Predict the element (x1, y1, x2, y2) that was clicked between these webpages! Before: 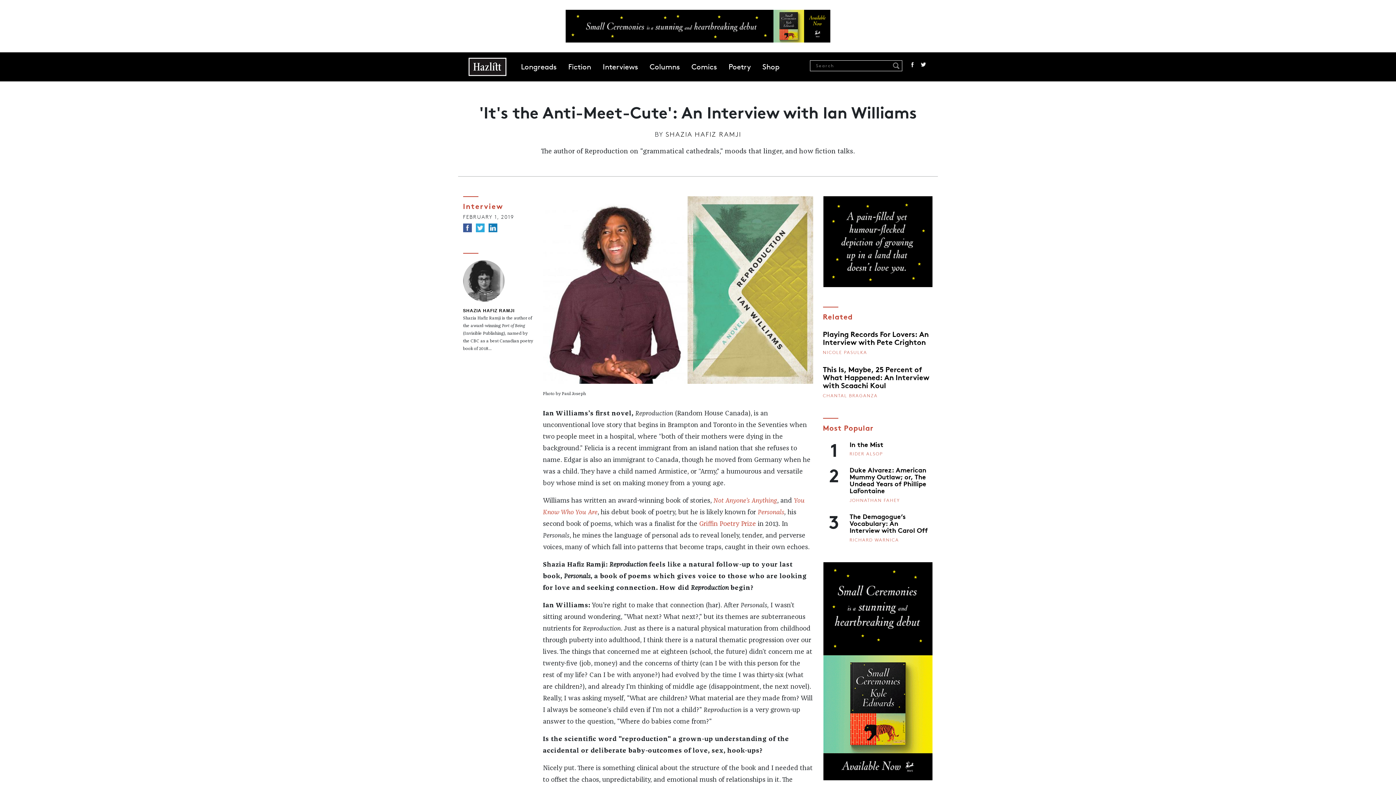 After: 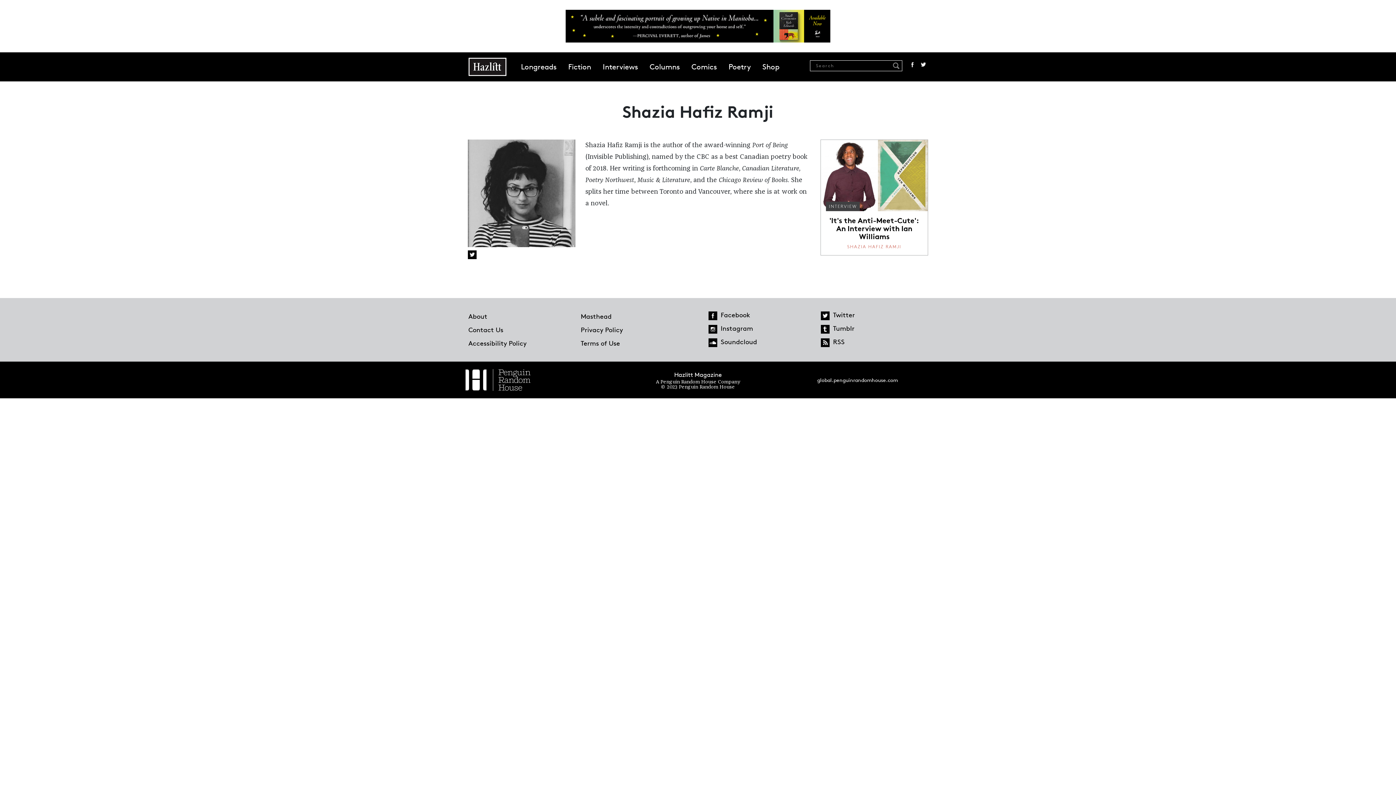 Action: bbox: (665, 130, 741, 138) label: SHAZIA HAFIZ RAMJI